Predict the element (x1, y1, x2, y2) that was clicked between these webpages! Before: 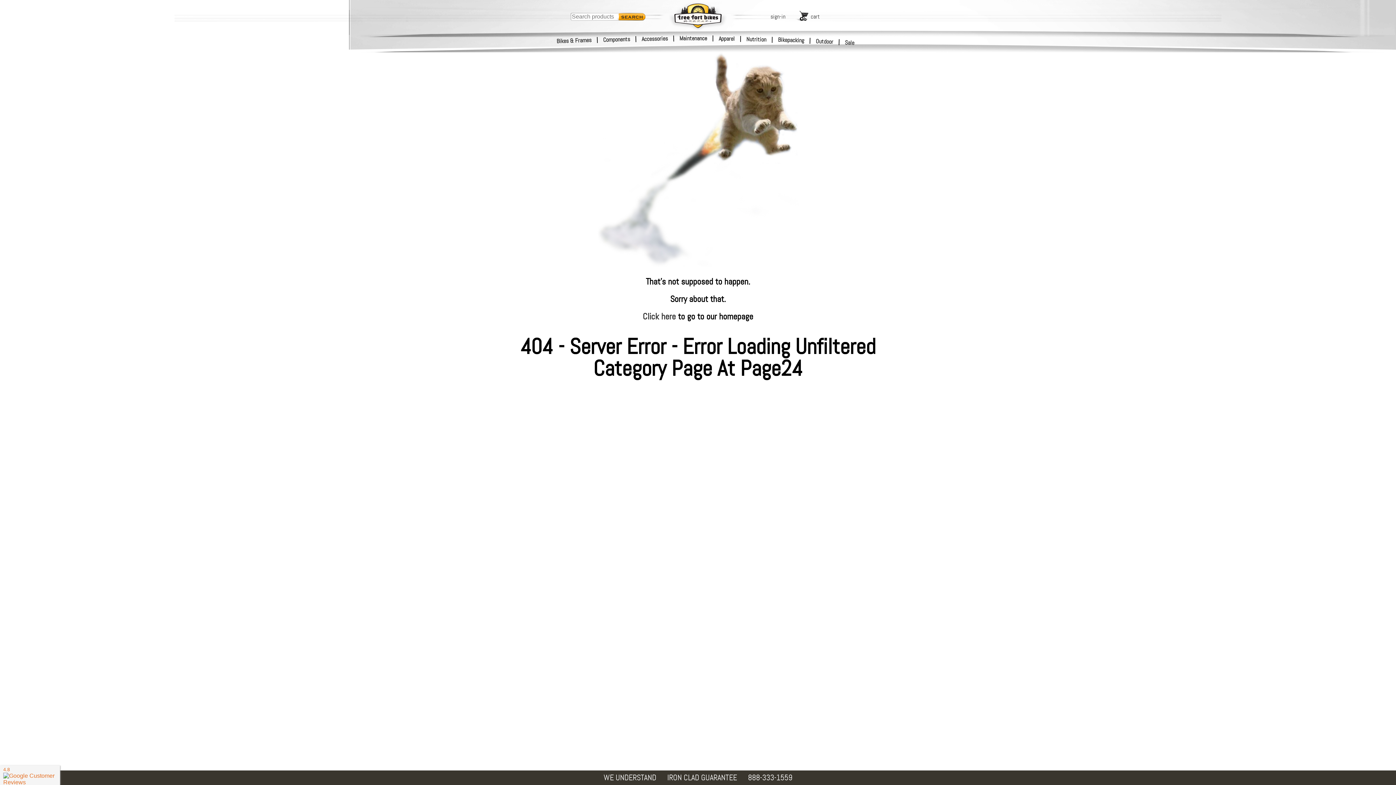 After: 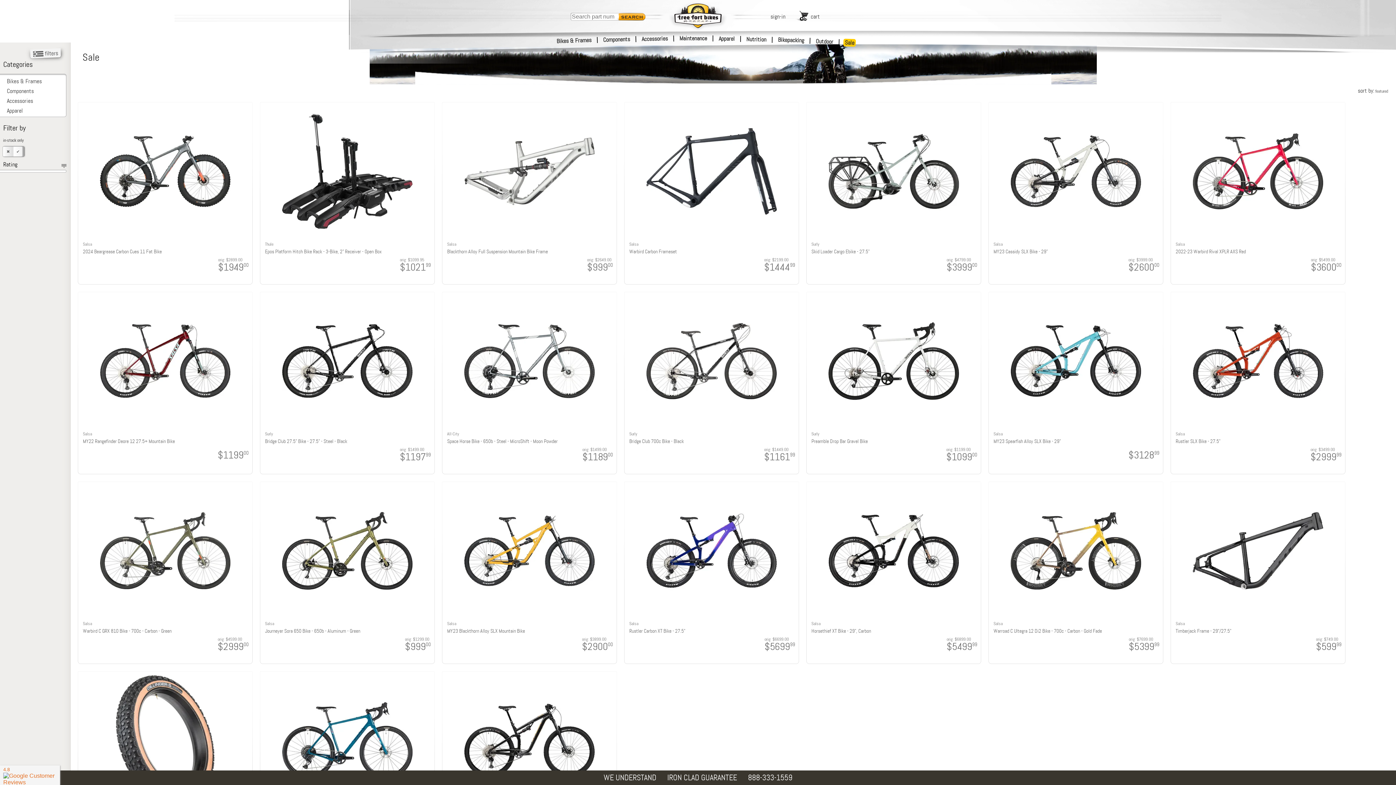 Action: label: Sale bbox: (843, 38, 856, 46)